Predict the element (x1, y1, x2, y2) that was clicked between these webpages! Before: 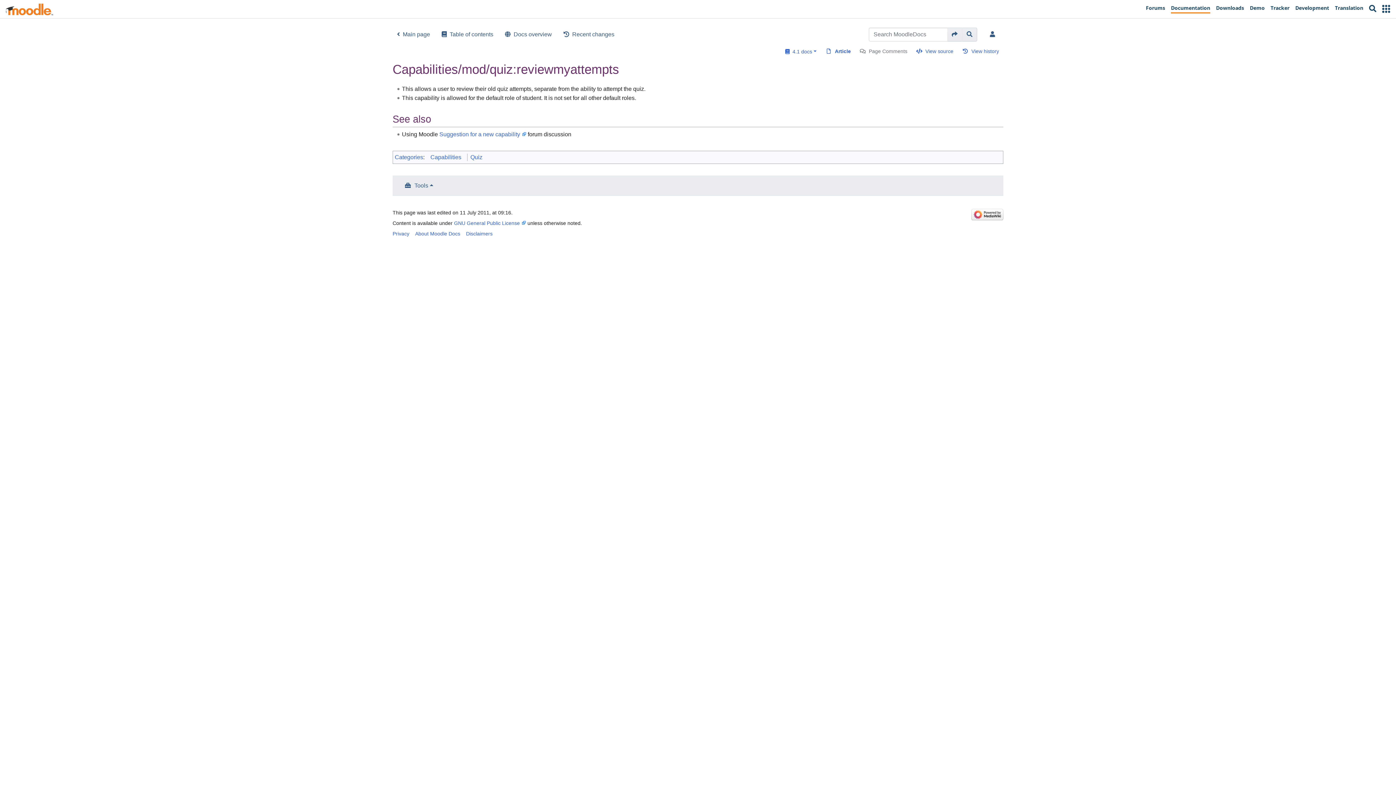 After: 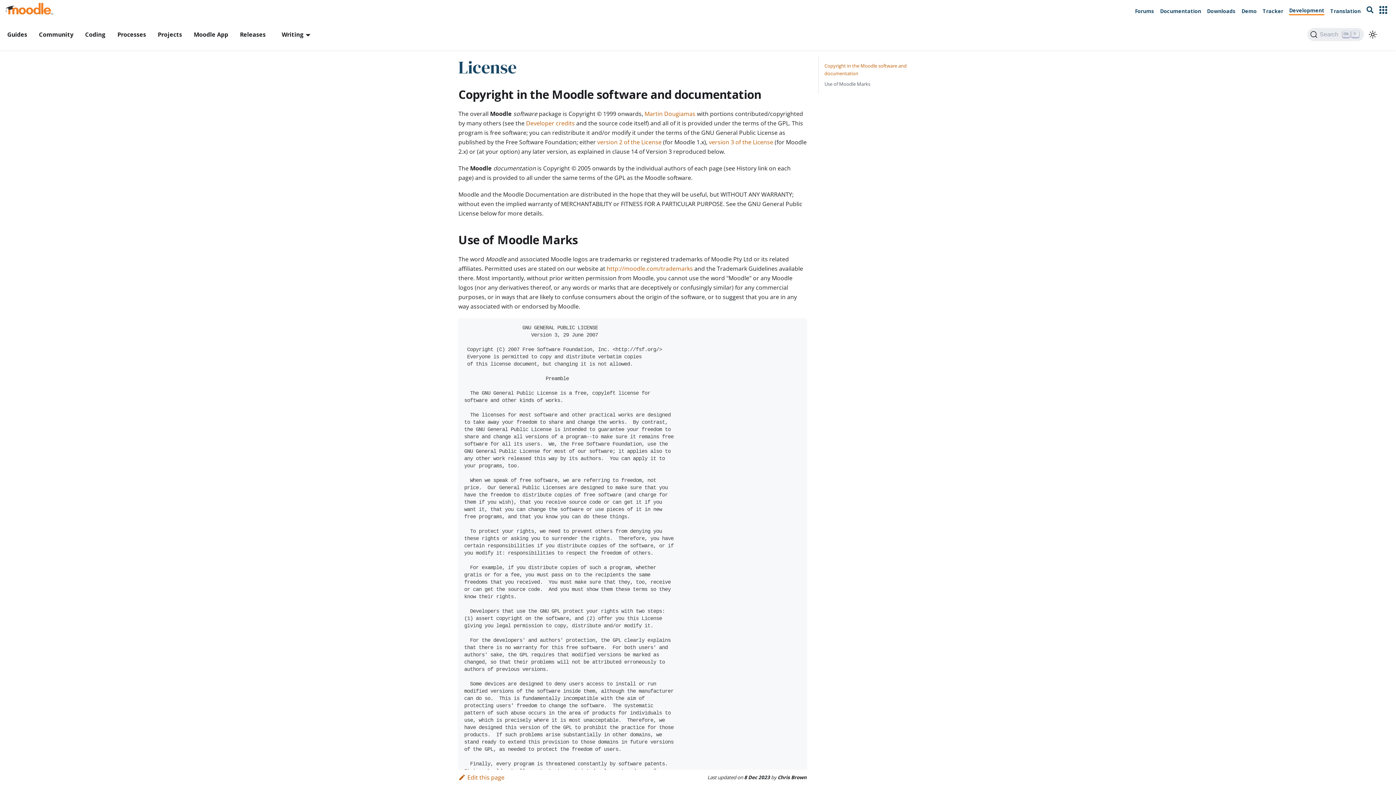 Action: label: GNU General Public License bbox: (454, 220, 526, 226)